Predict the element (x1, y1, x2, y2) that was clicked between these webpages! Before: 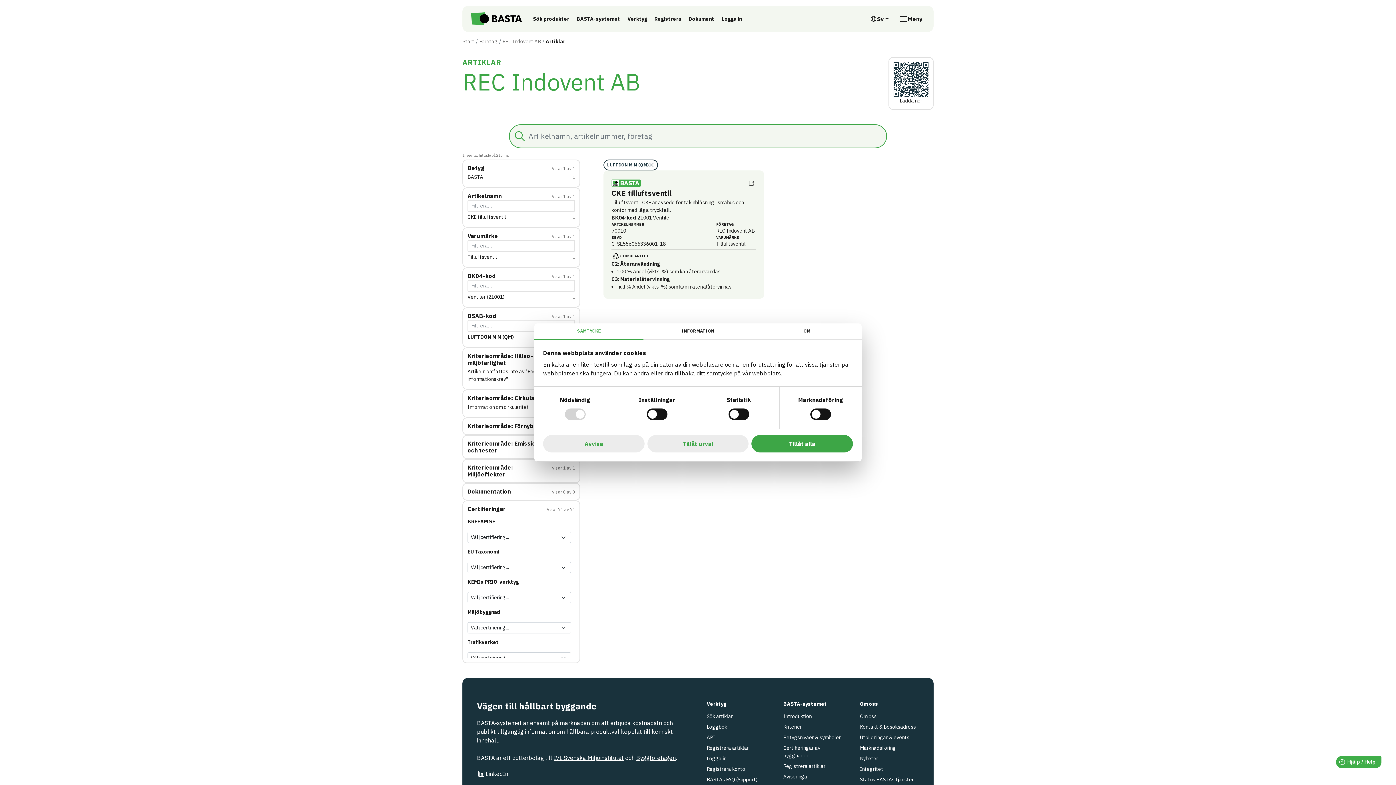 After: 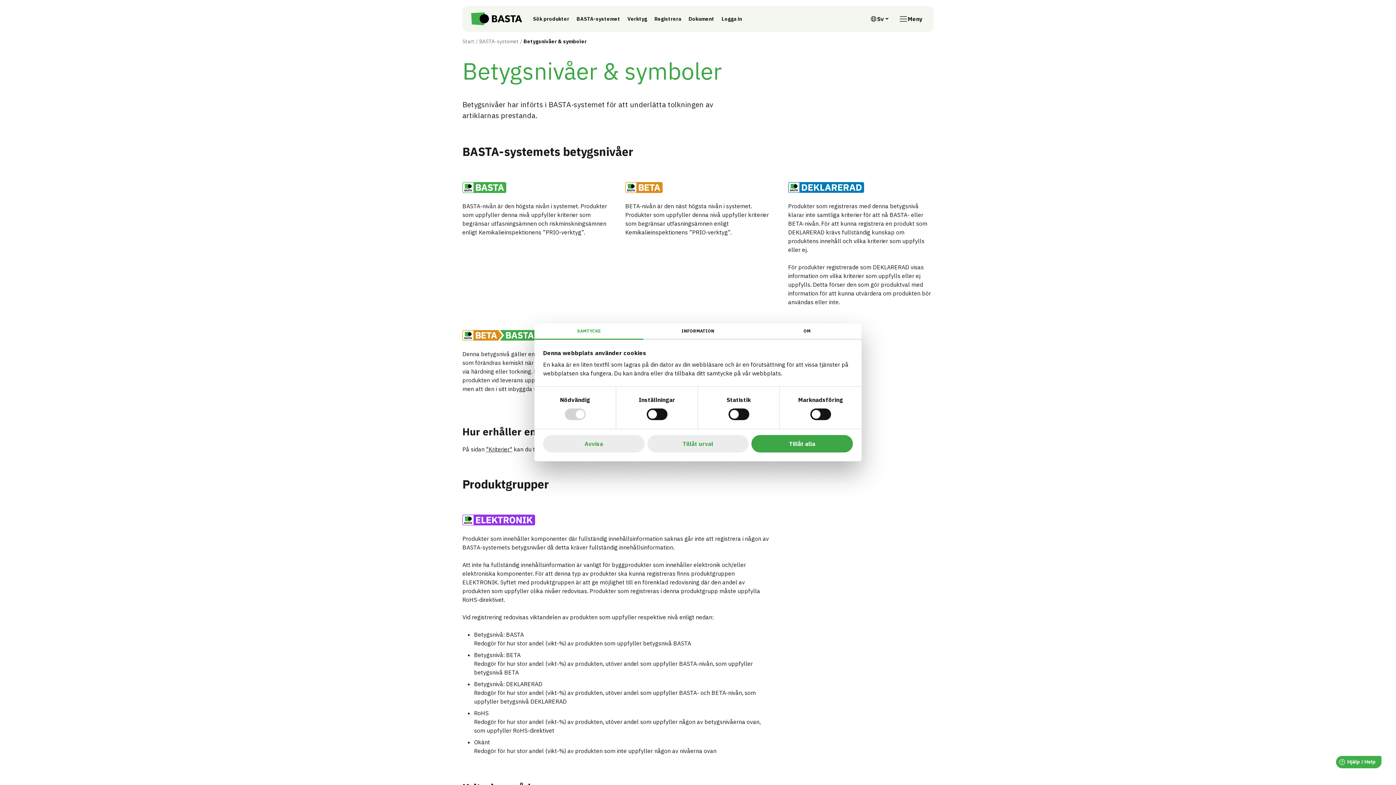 Action: label: Betygsnivåer & symboler bbox: (783, 732, 842, 743)